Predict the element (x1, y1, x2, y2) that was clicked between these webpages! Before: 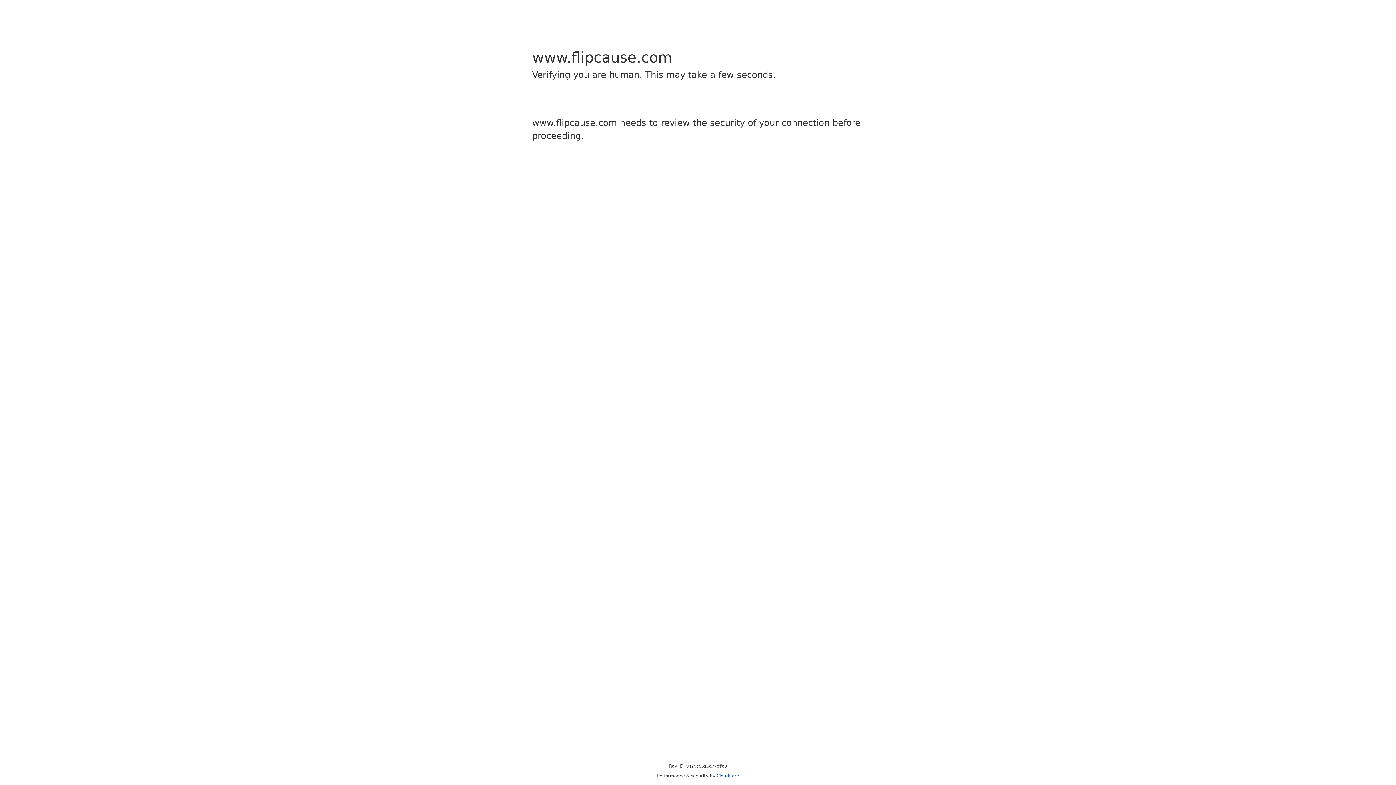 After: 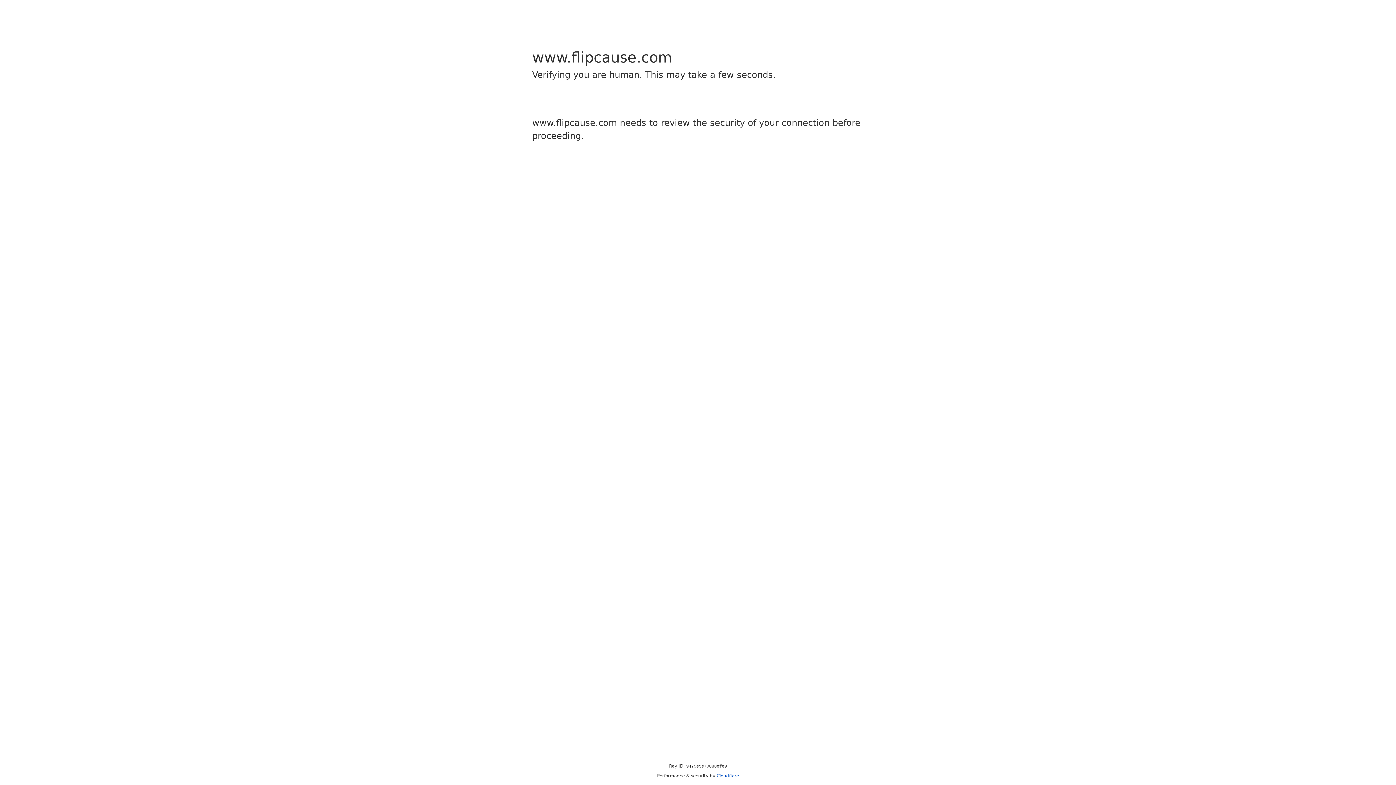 Action: bbox: (716, 773, 739, 778) label: Cloudflare